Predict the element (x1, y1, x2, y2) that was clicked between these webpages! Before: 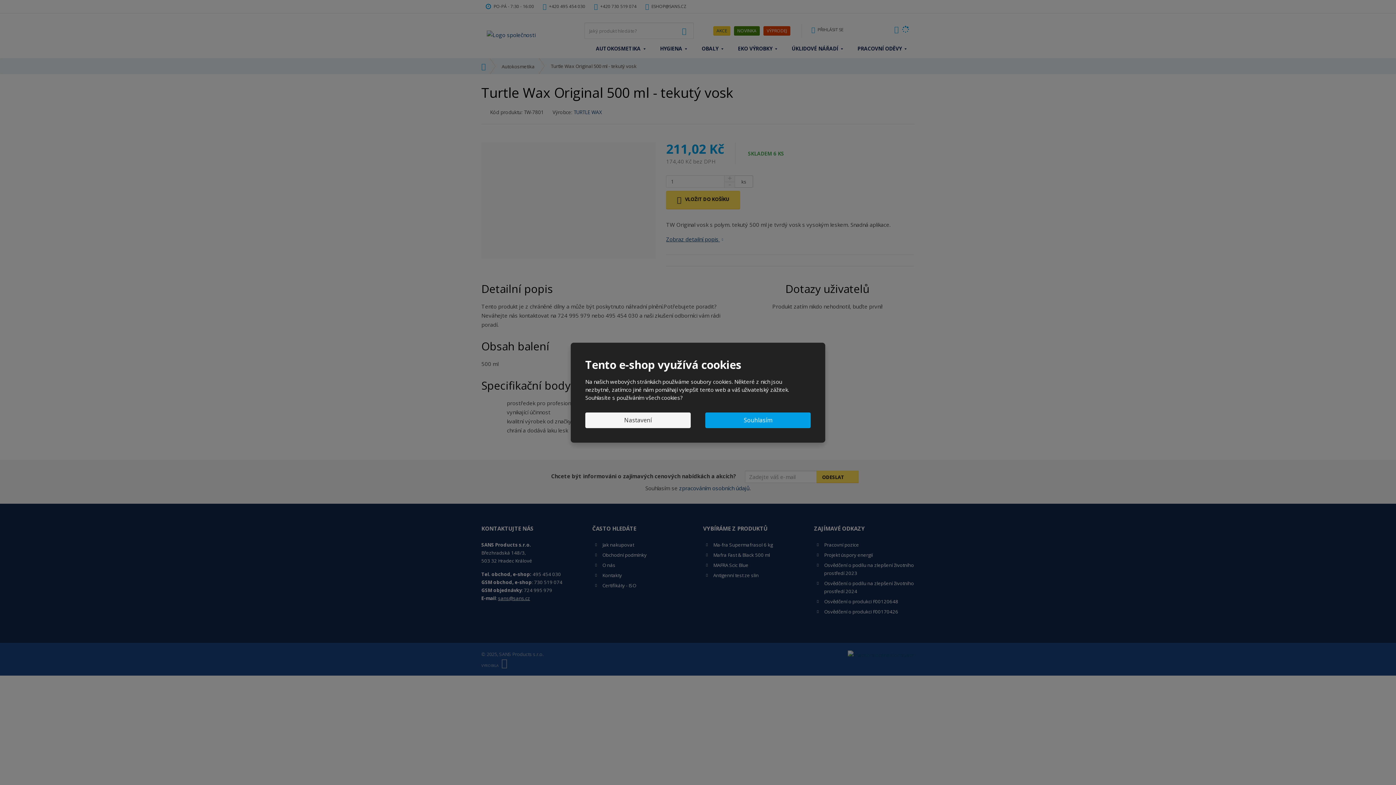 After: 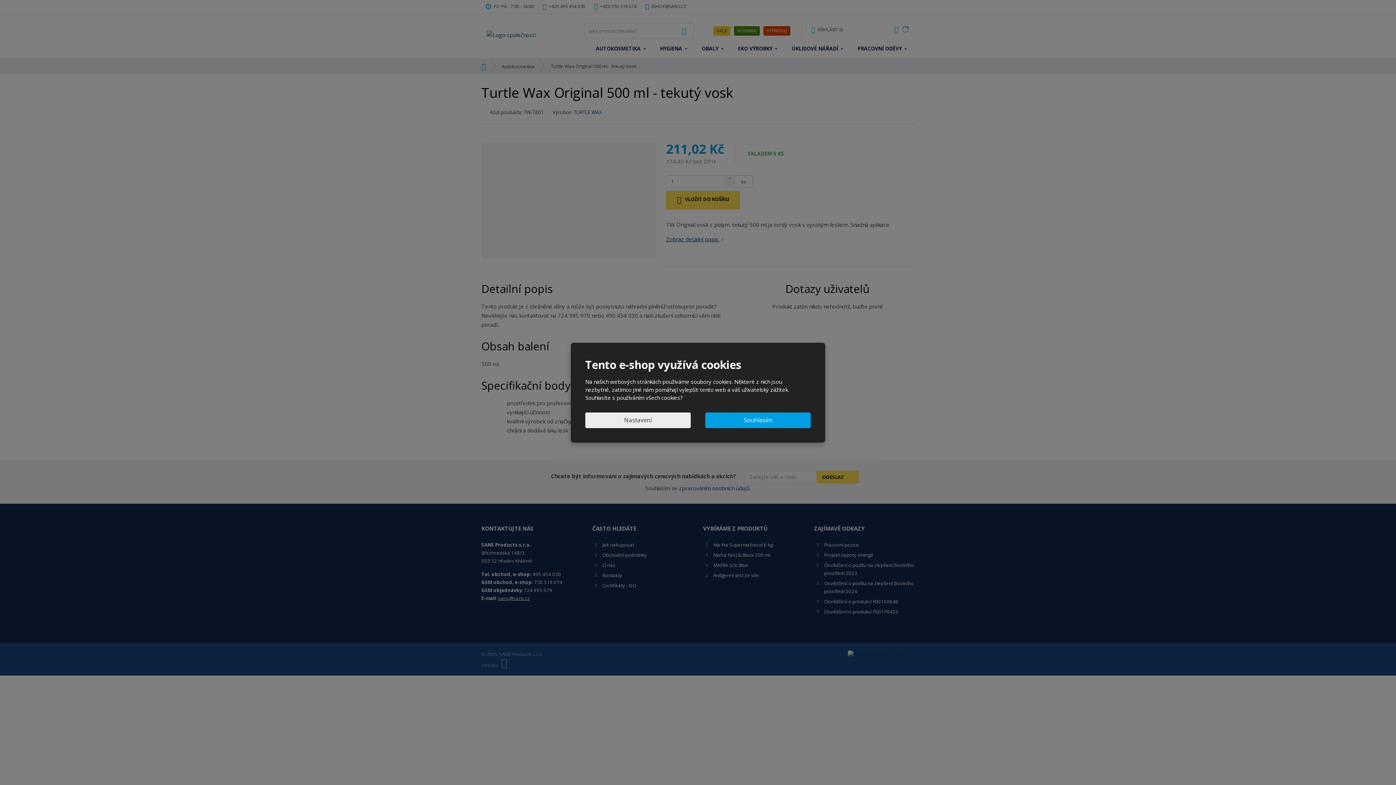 Action: label: Nastavení bbox: (585, 412, 690, 428)